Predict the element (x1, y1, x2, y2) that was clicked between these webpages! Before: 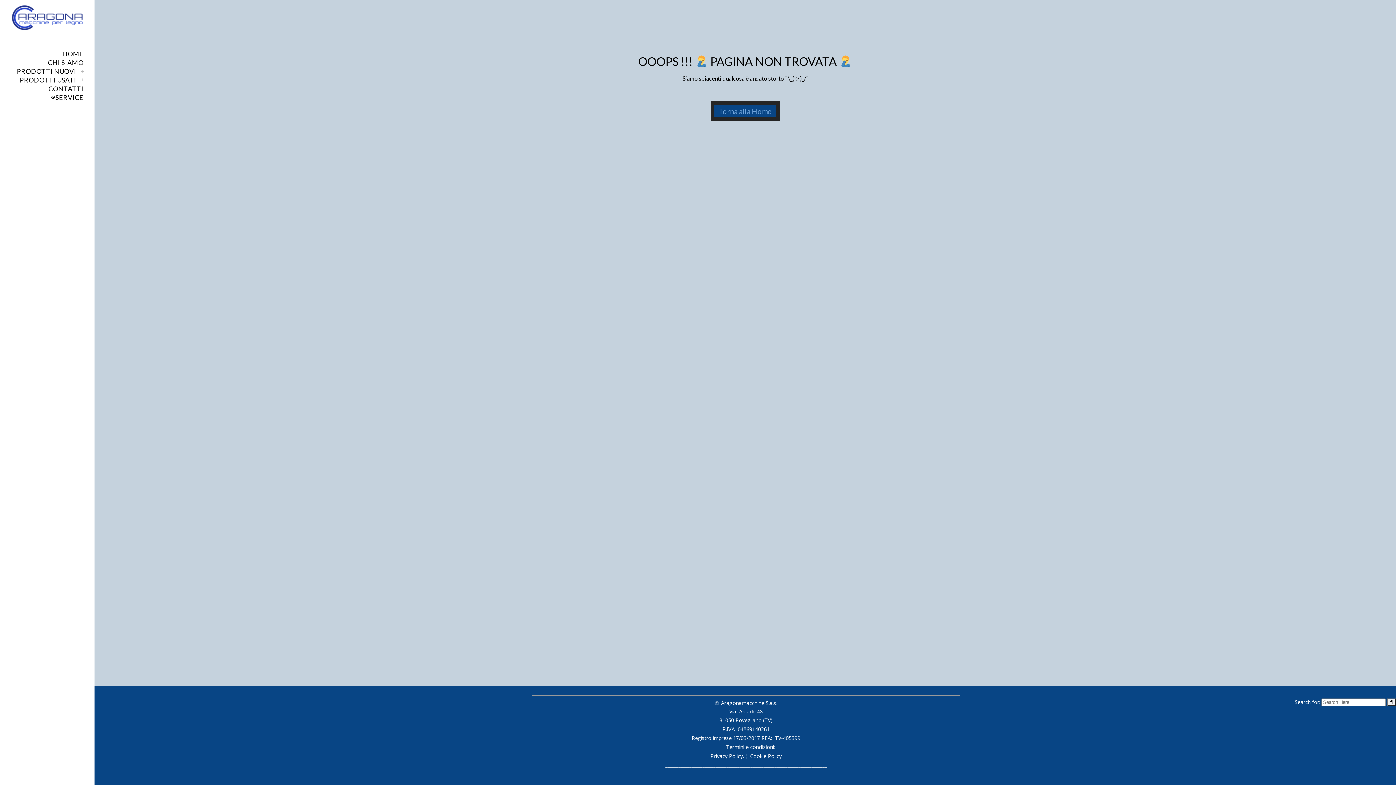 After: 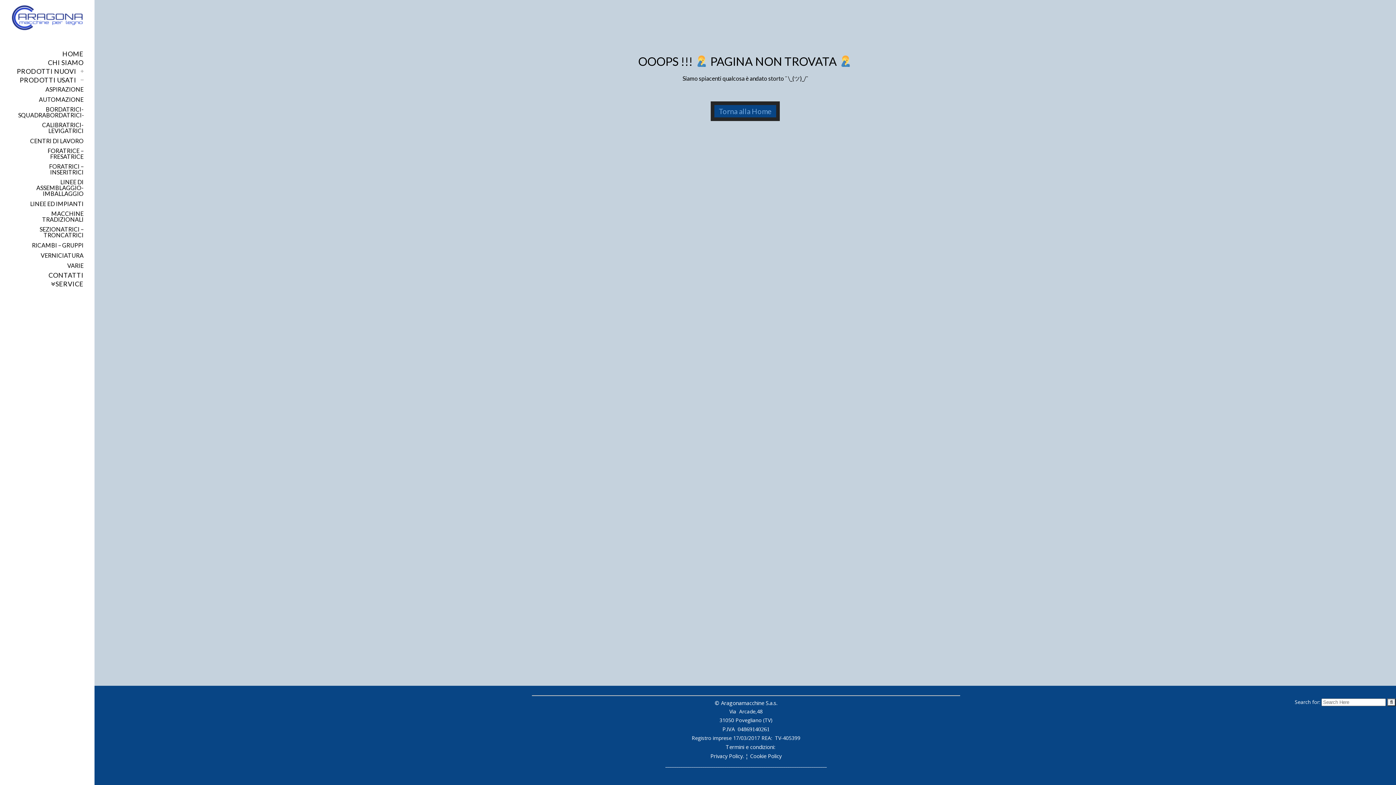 Action: label: PRODOTTI USATI bbox: (10, 75, 83, 84)